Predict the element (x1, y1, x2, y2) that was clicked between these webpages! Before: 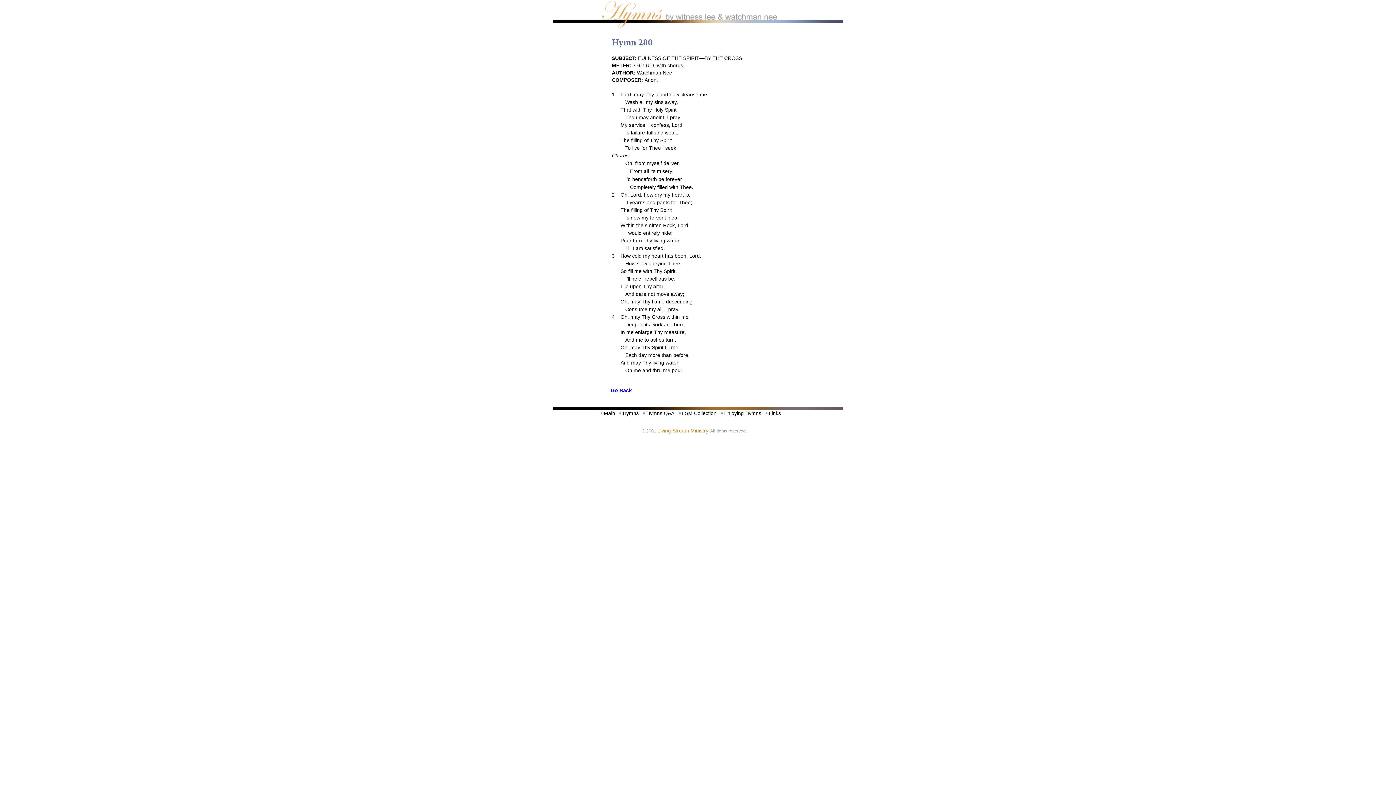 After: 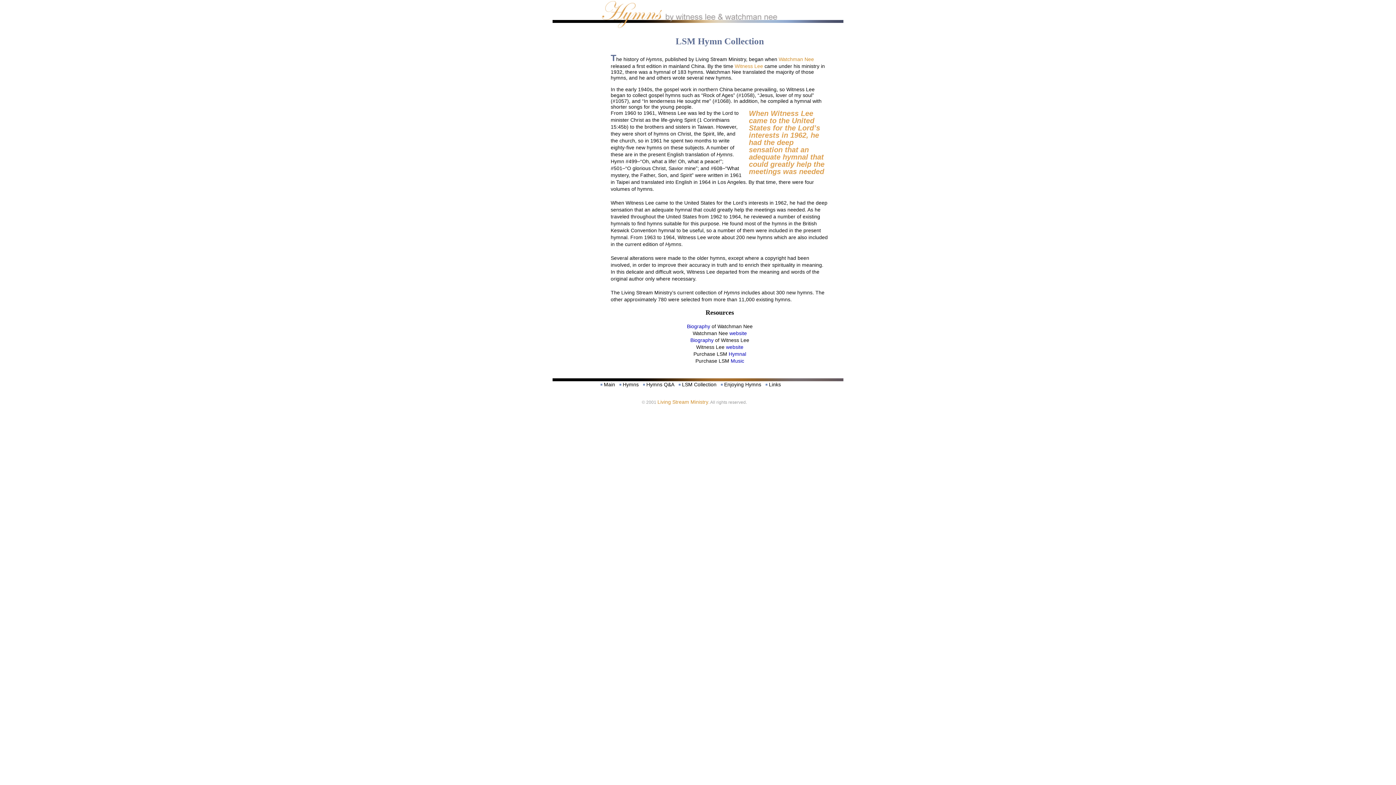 Action: label:  LSM Collection bbox: (678, 410, 716, 416)